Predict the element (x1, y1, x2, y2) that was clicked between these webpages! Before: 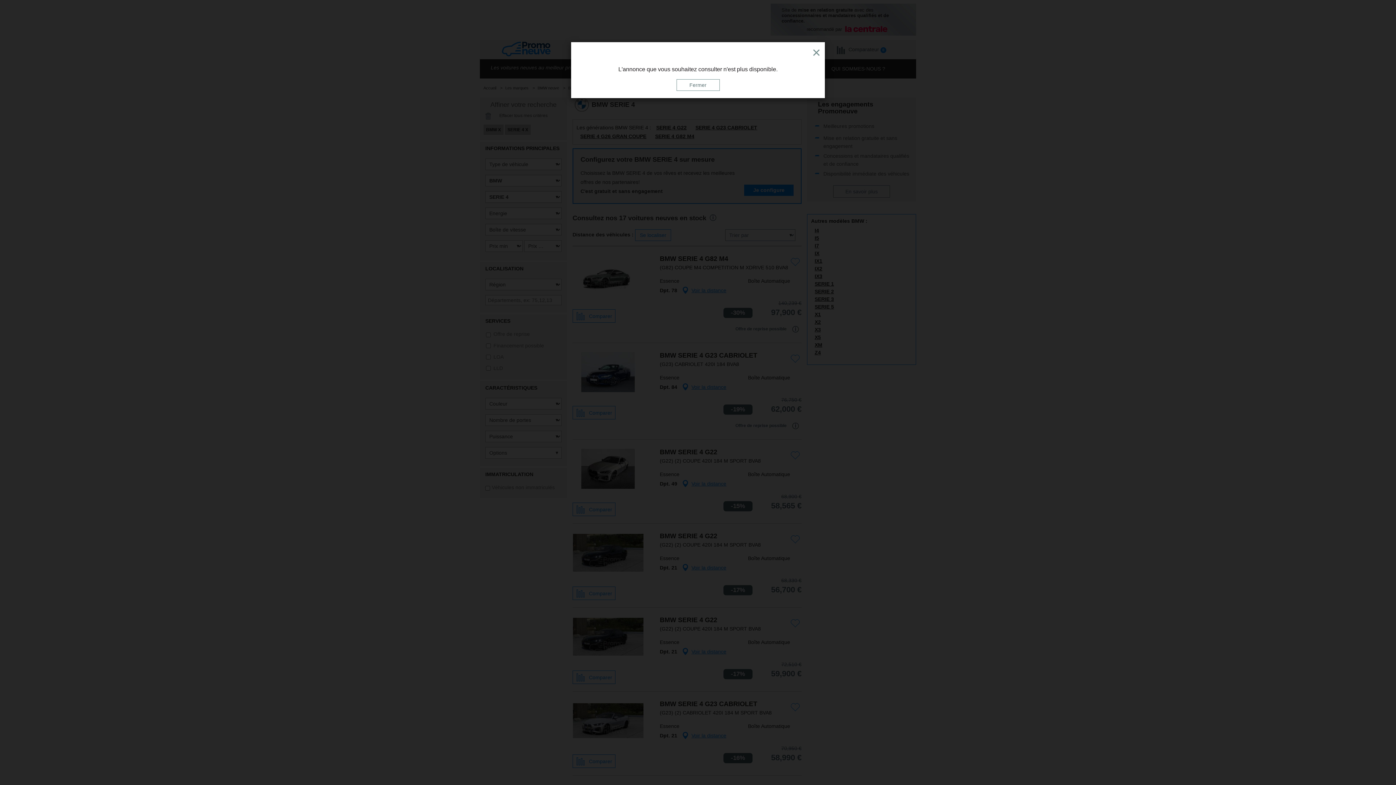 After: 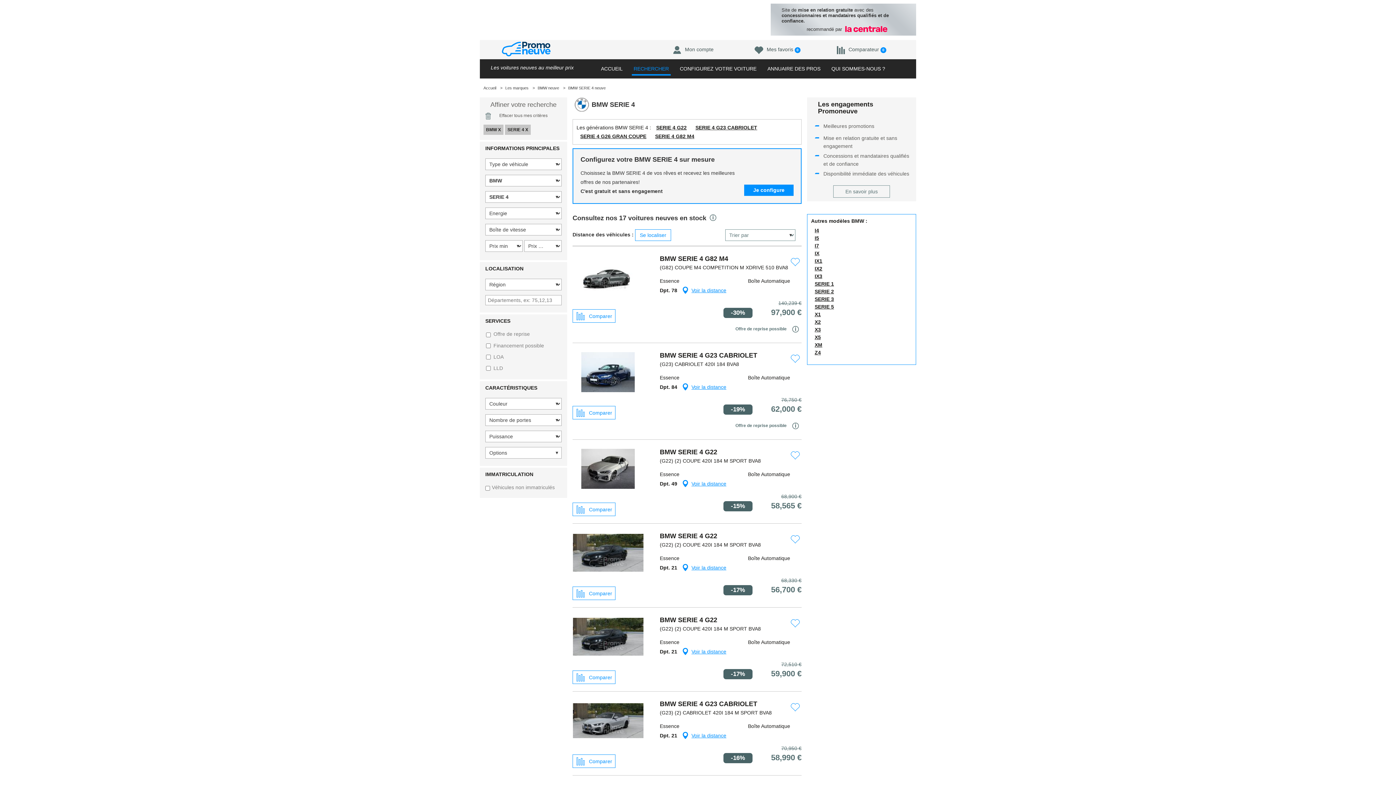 Action: bbox: (676, 79, 719, 90) label: Fermer